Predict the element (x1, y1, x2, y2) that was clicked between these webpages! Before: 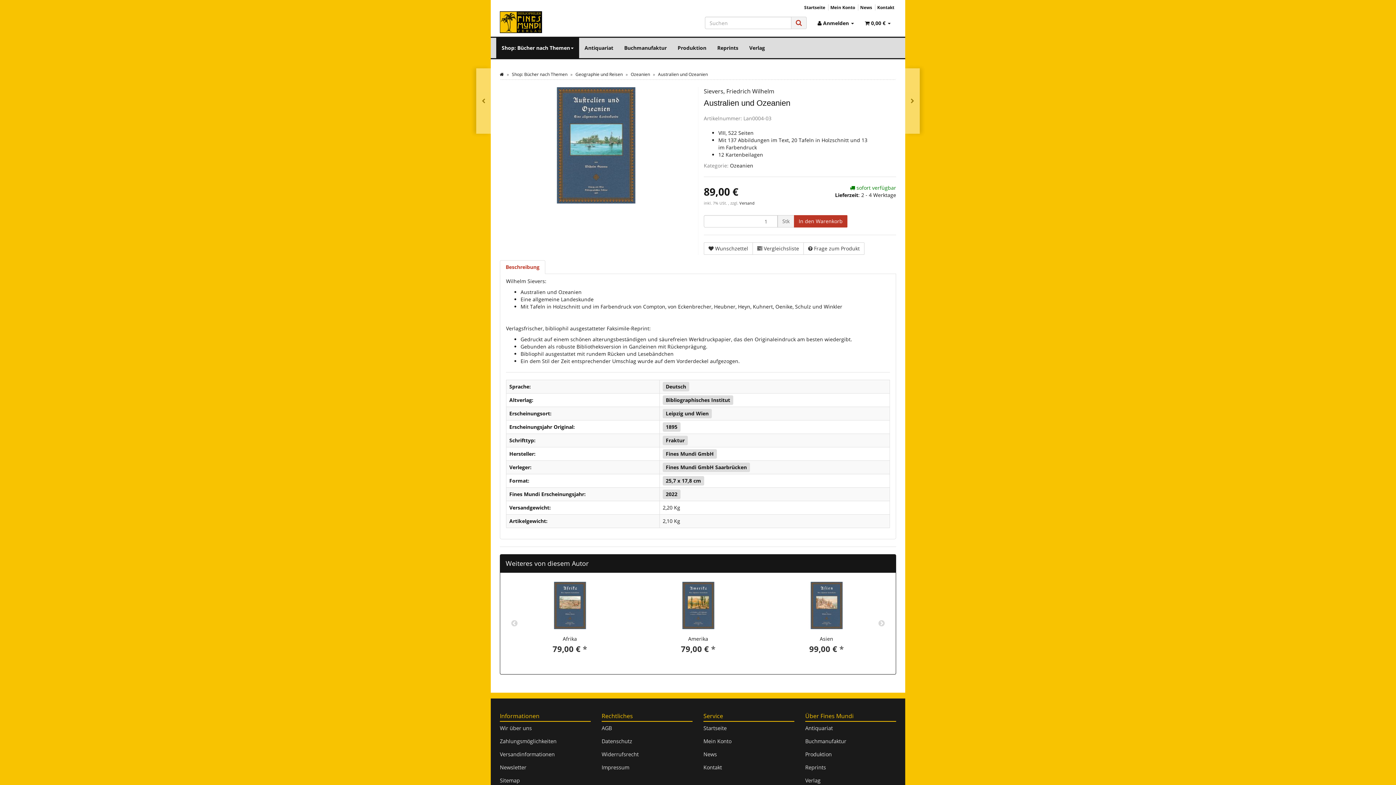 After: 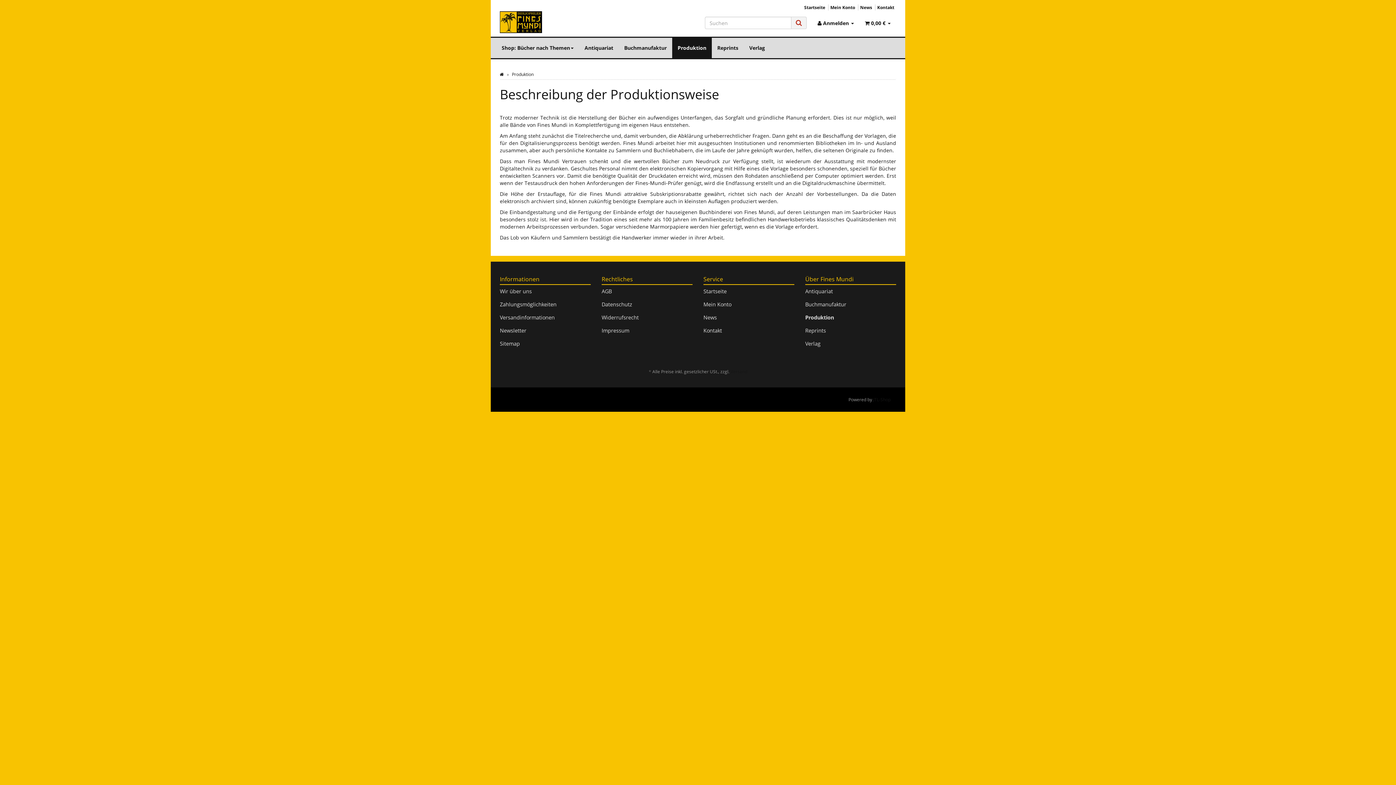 Action: label: Produktion bbox: (805, 748, 896, 761)